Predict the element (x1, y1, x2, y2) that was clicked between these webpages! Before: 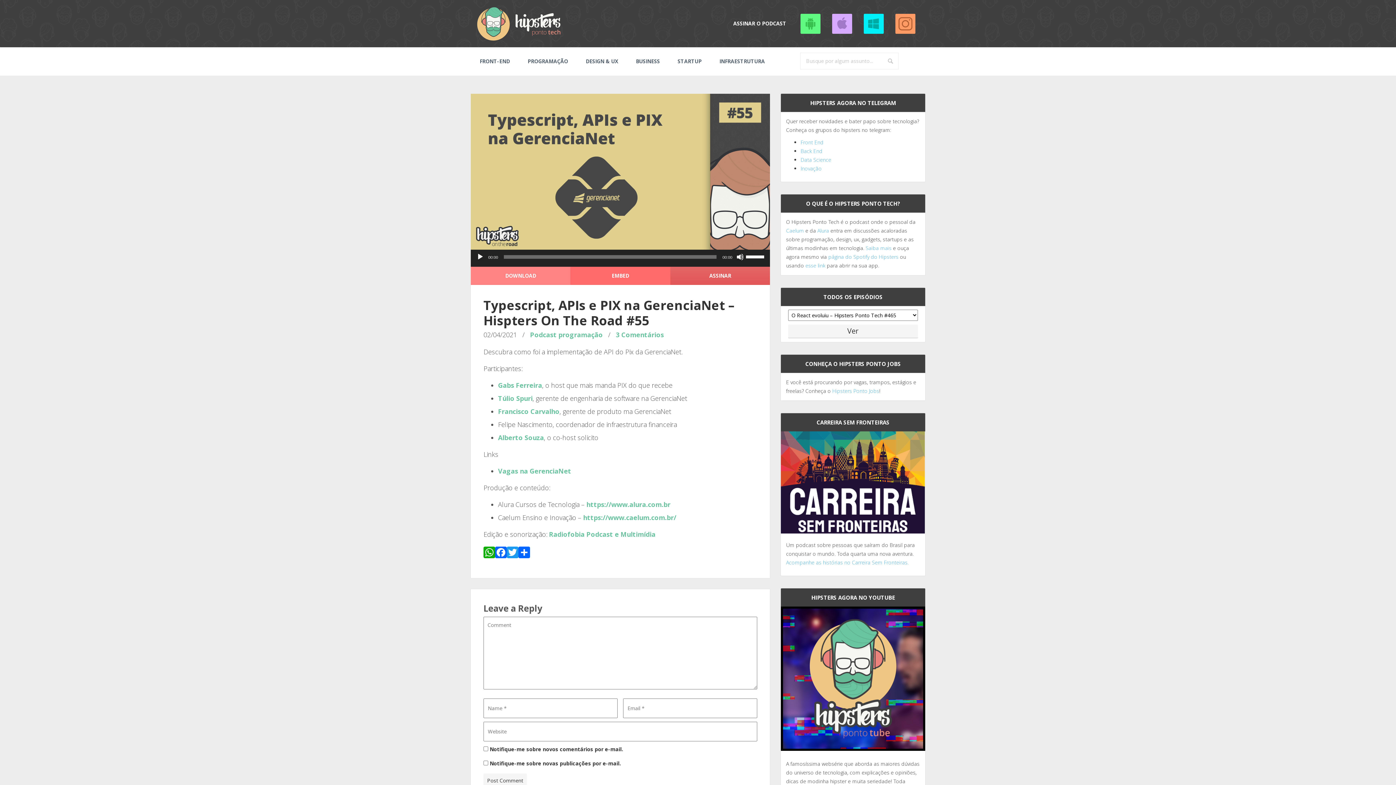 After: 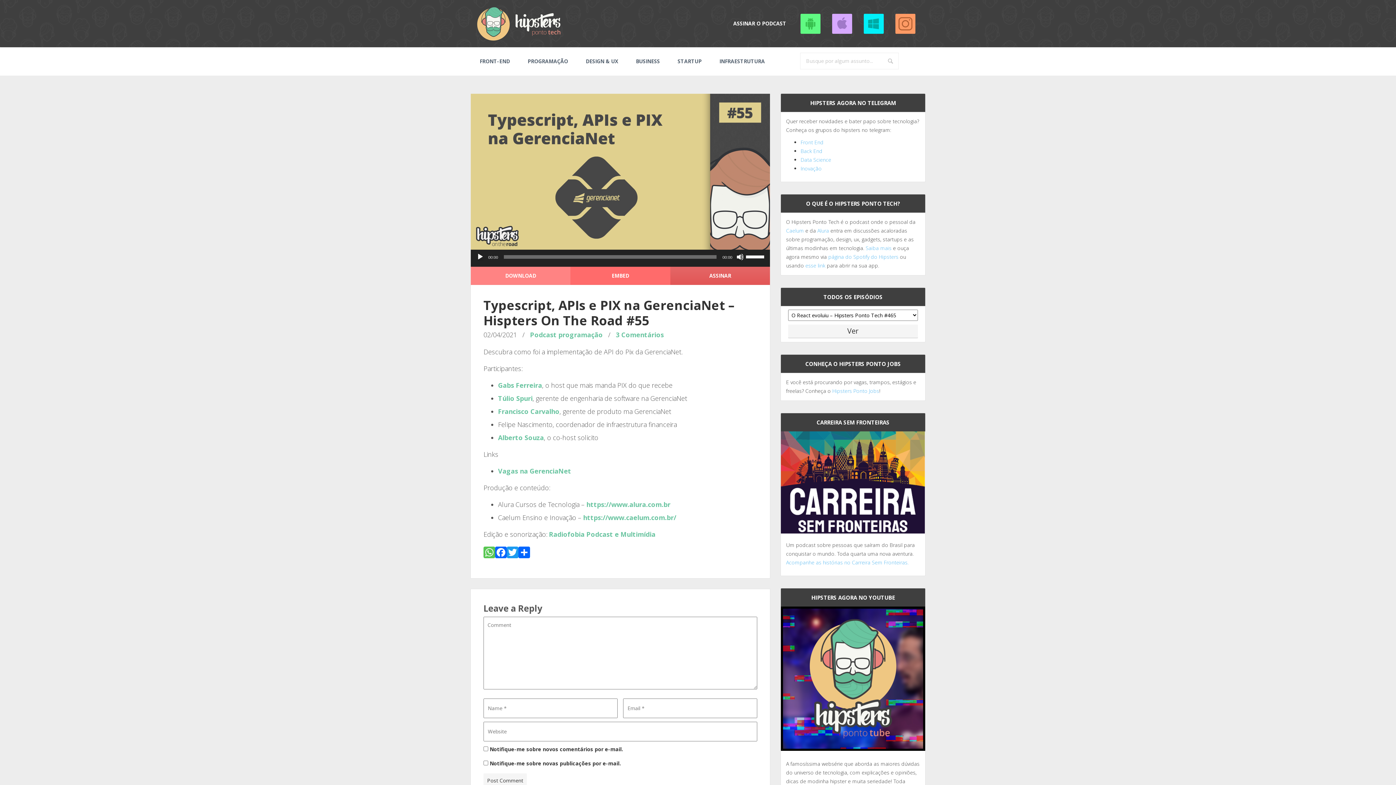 Action: bbox: (483, 546, 495, 561) label: WhatsApp